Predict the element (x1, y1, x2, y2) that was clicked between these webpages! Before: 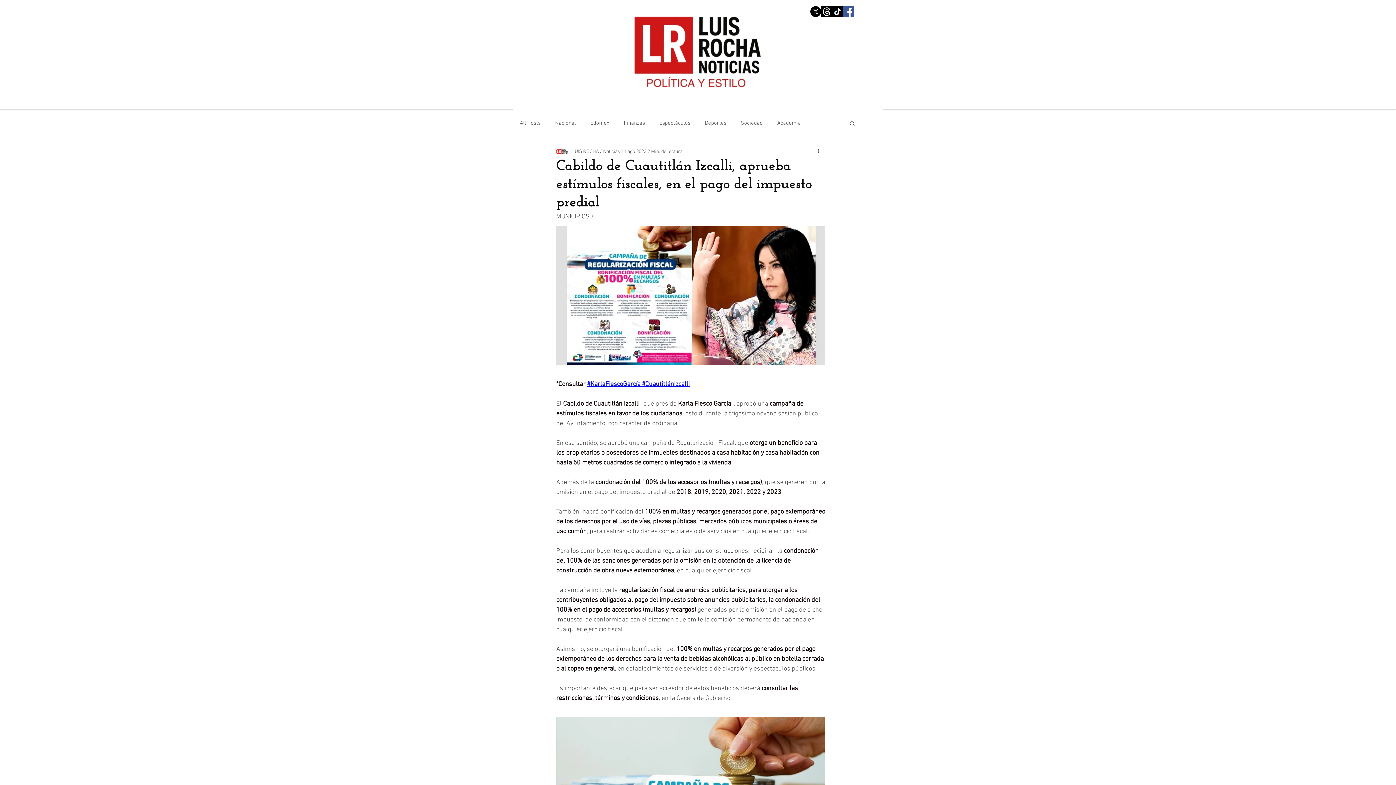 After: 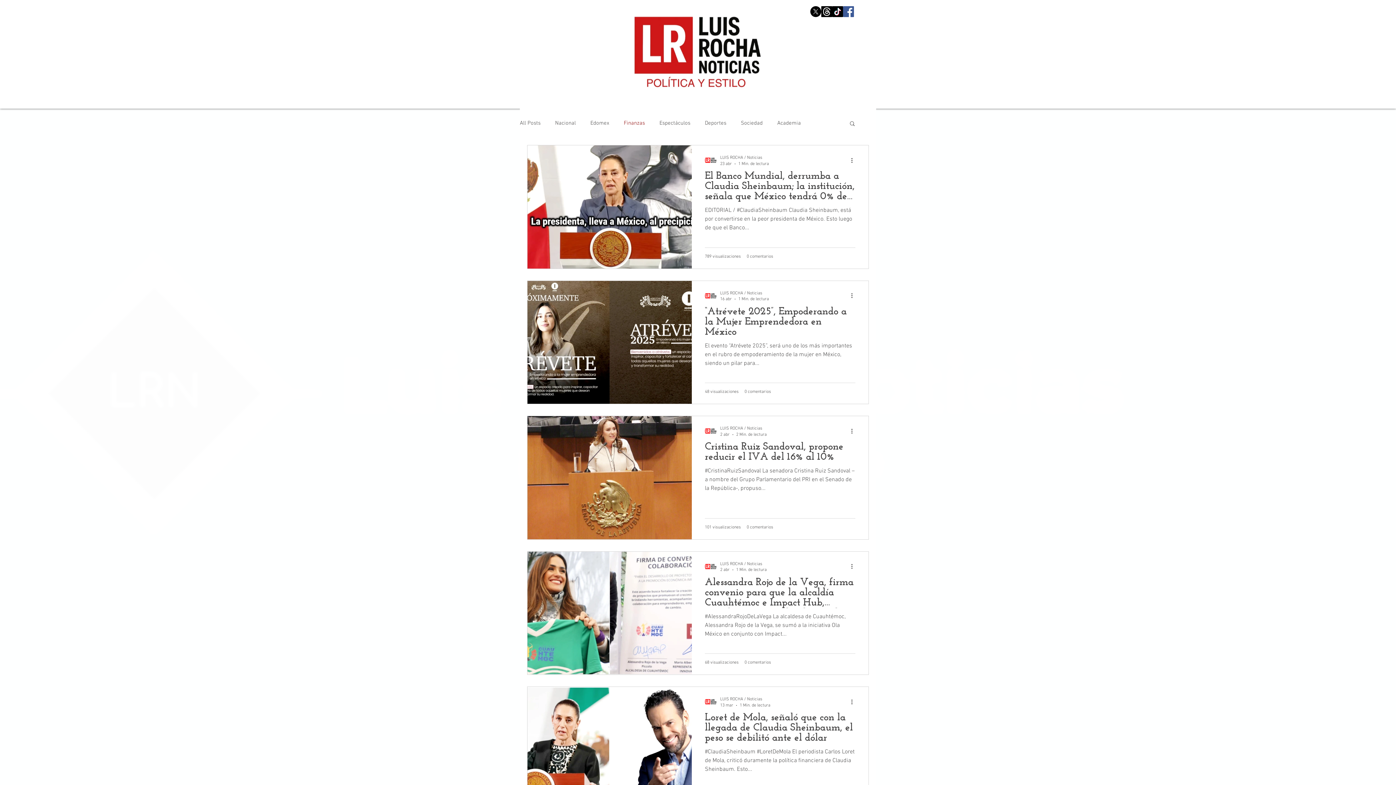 Action: label: Finanzas bbox: (624, 119, 645, 127)